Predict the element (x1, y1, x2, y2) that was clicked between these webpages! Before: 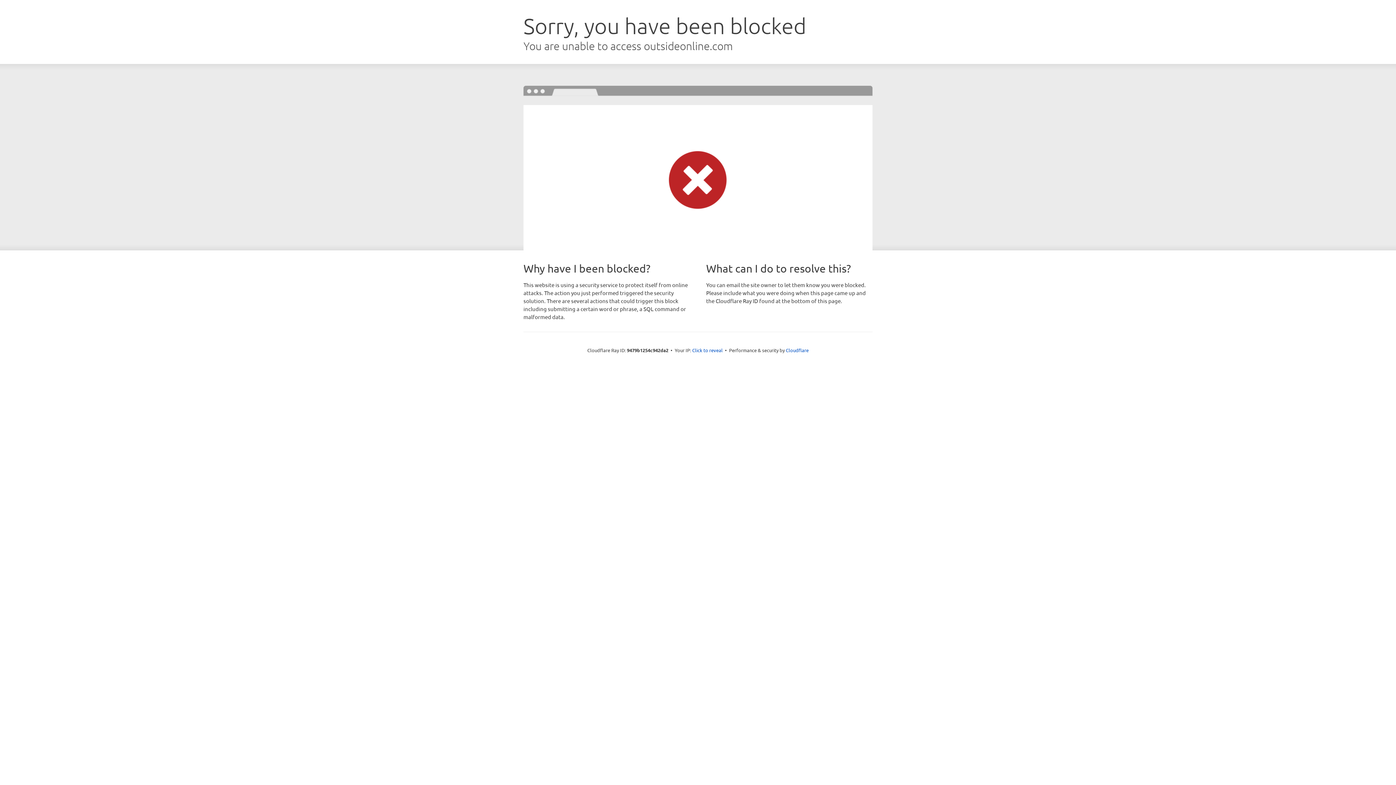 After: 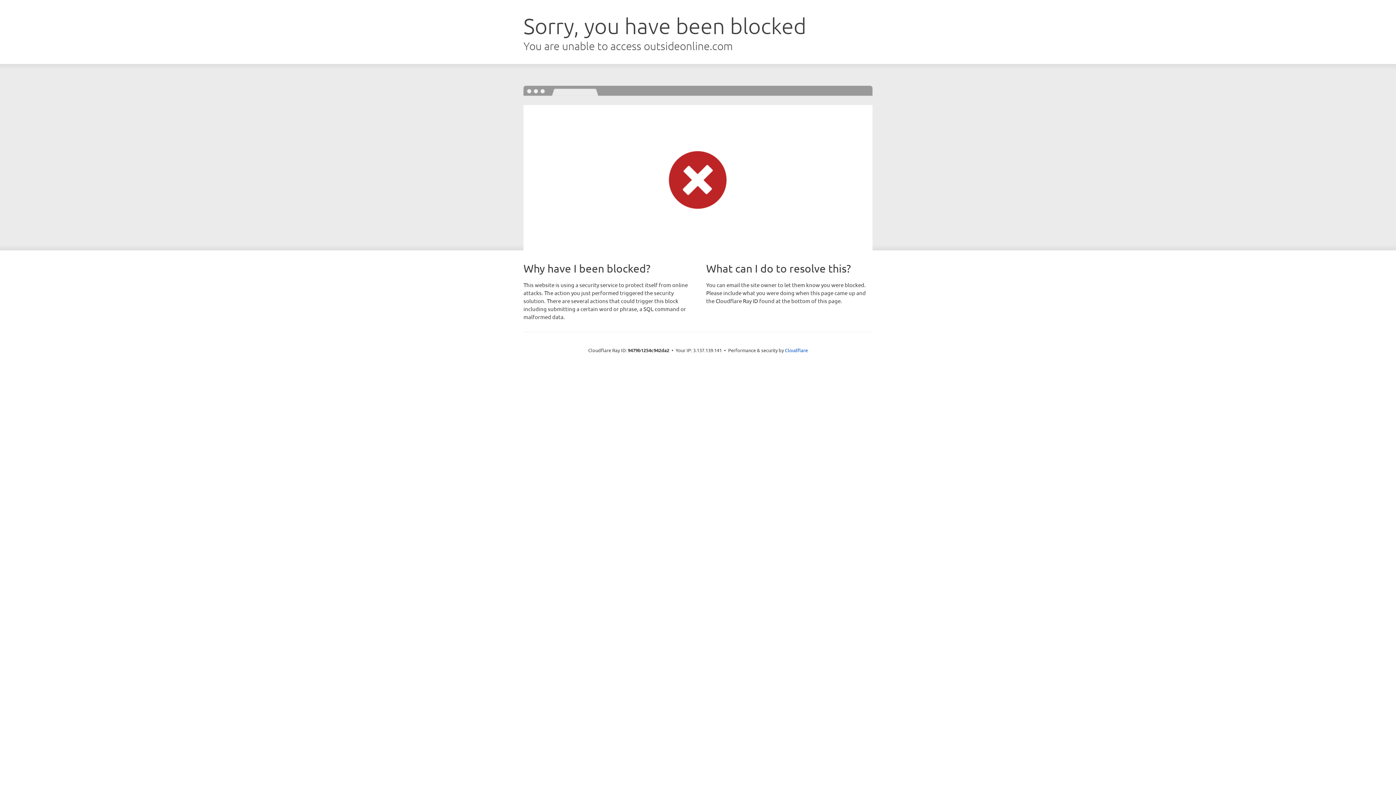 Action: label: Click to reveal bbox: (692, 346, 722, 353)